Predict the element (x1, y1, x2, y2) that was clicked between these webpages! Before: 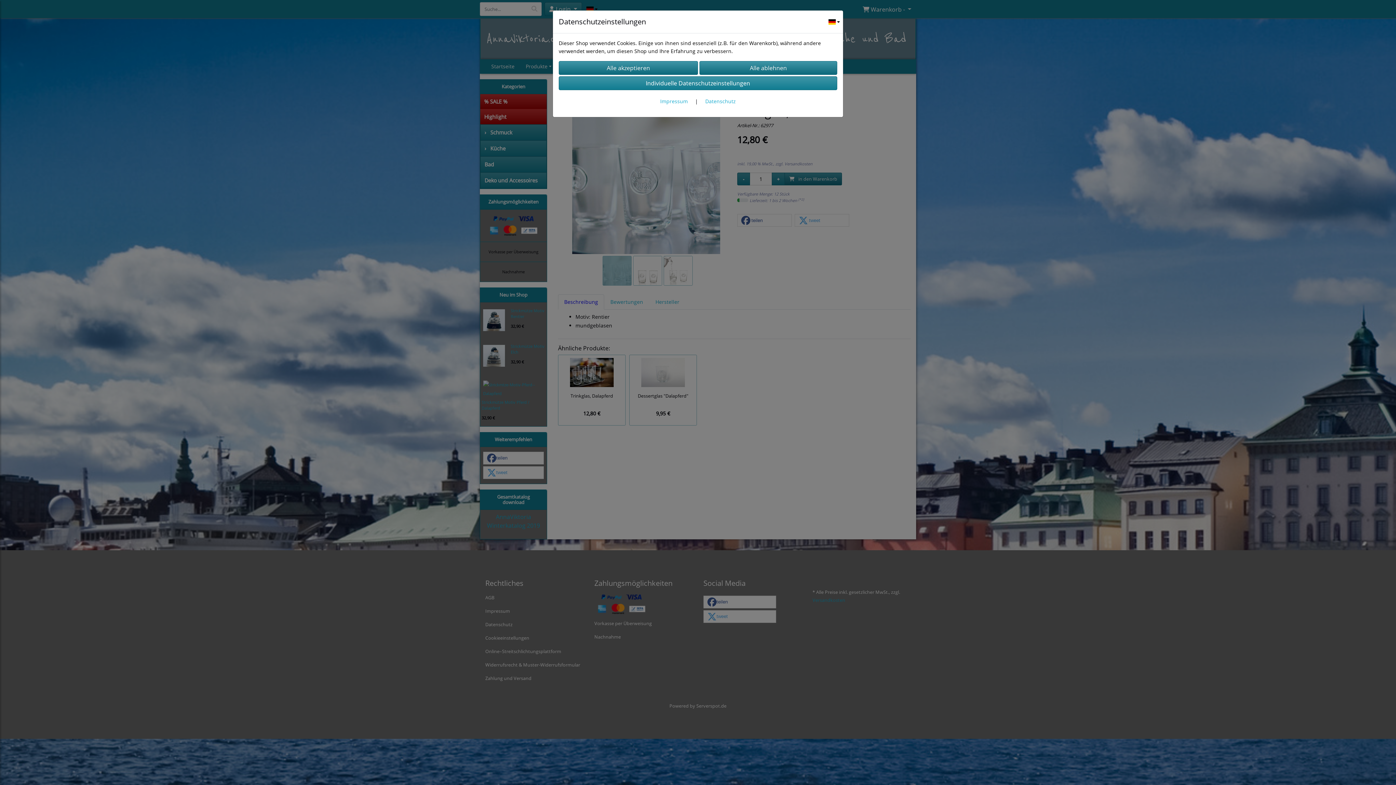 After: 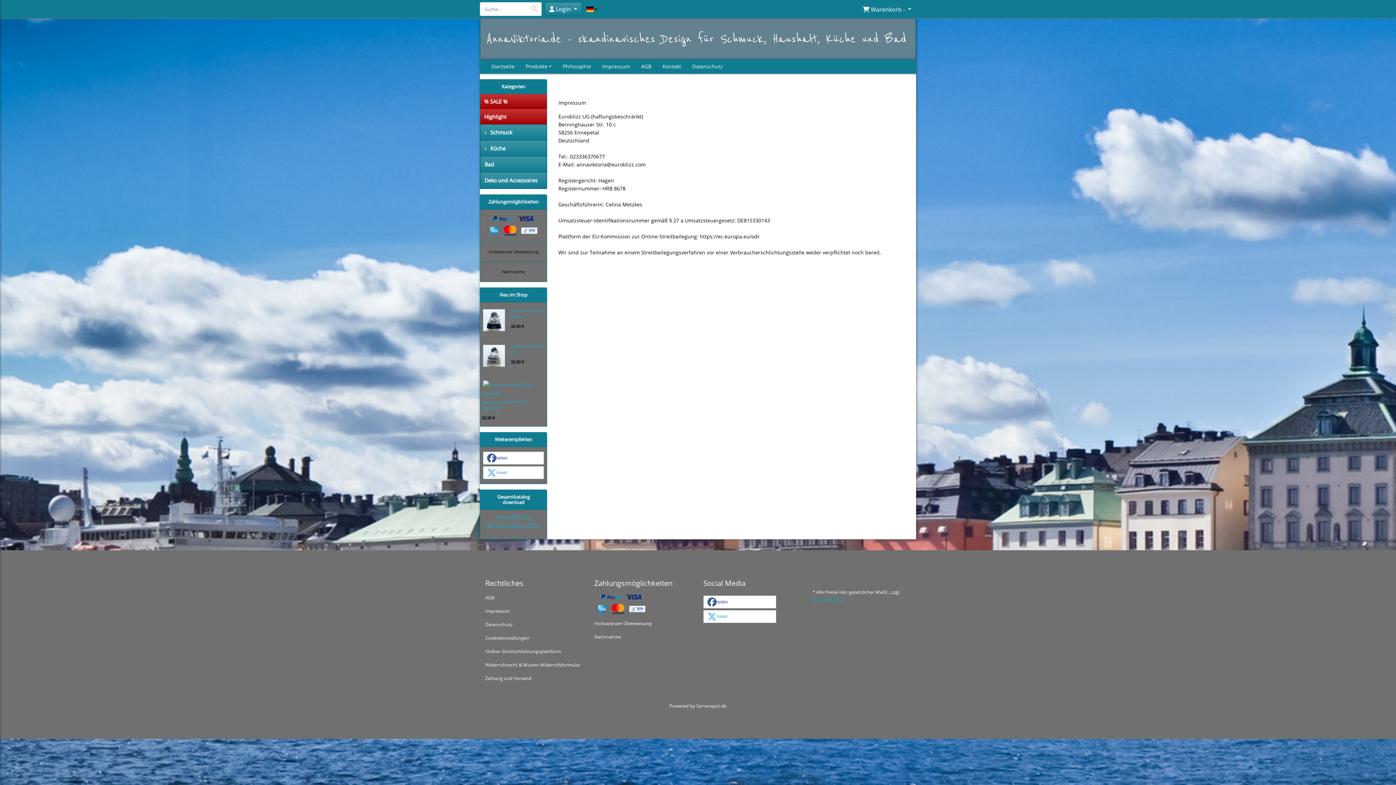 Action: bbox: (660, 97, 688, 104) label: Impressum